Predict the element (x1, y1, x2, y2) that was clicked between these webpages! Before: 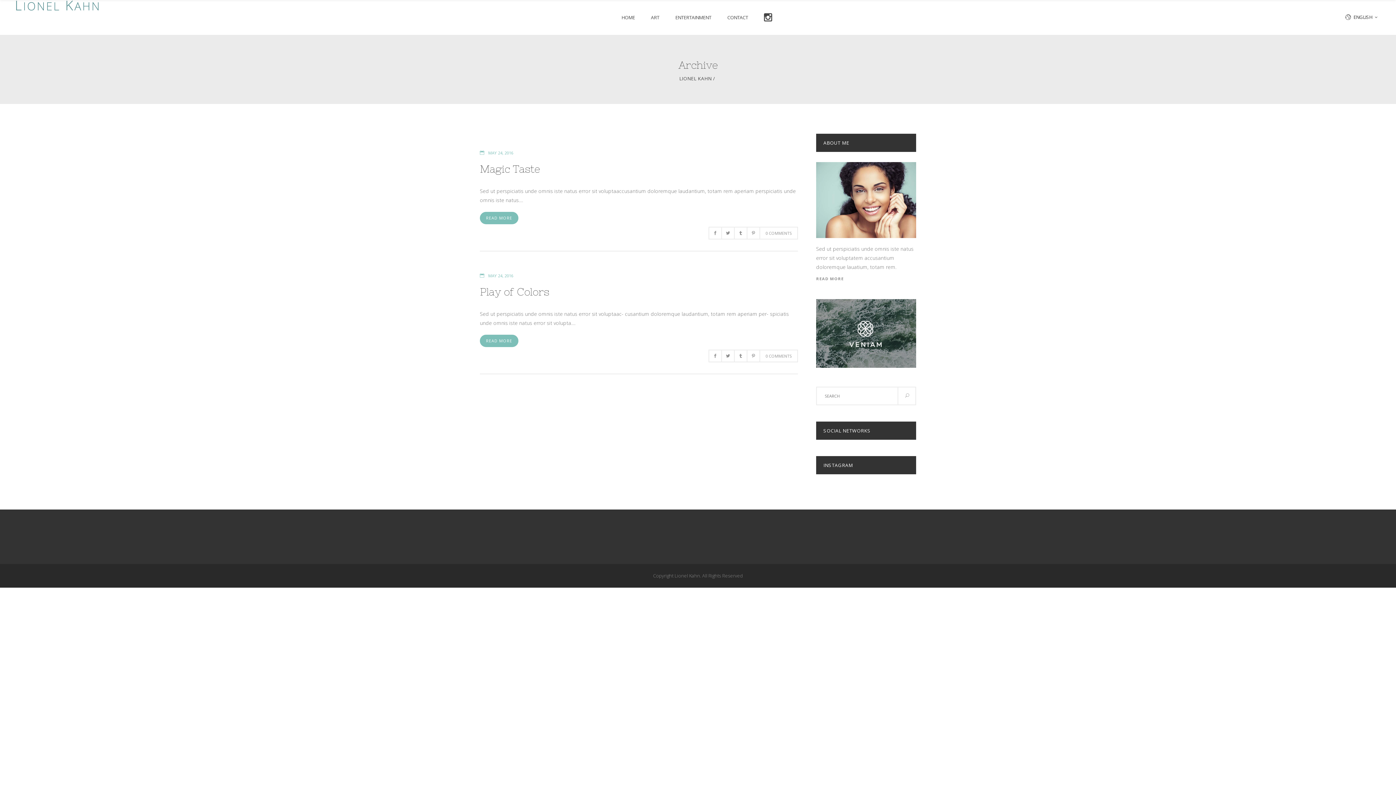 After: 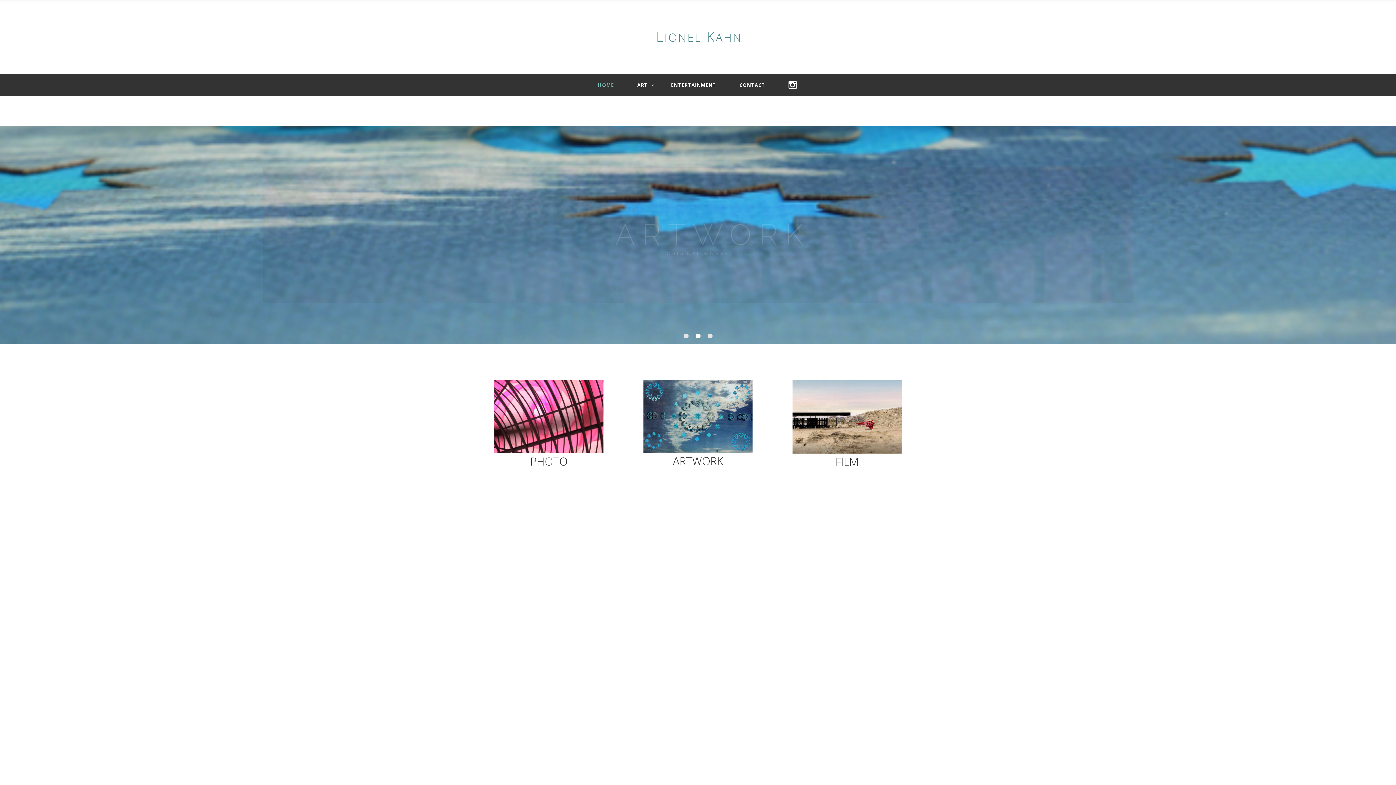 Action: bbox: (613, 0, 643, 34) label: HOME